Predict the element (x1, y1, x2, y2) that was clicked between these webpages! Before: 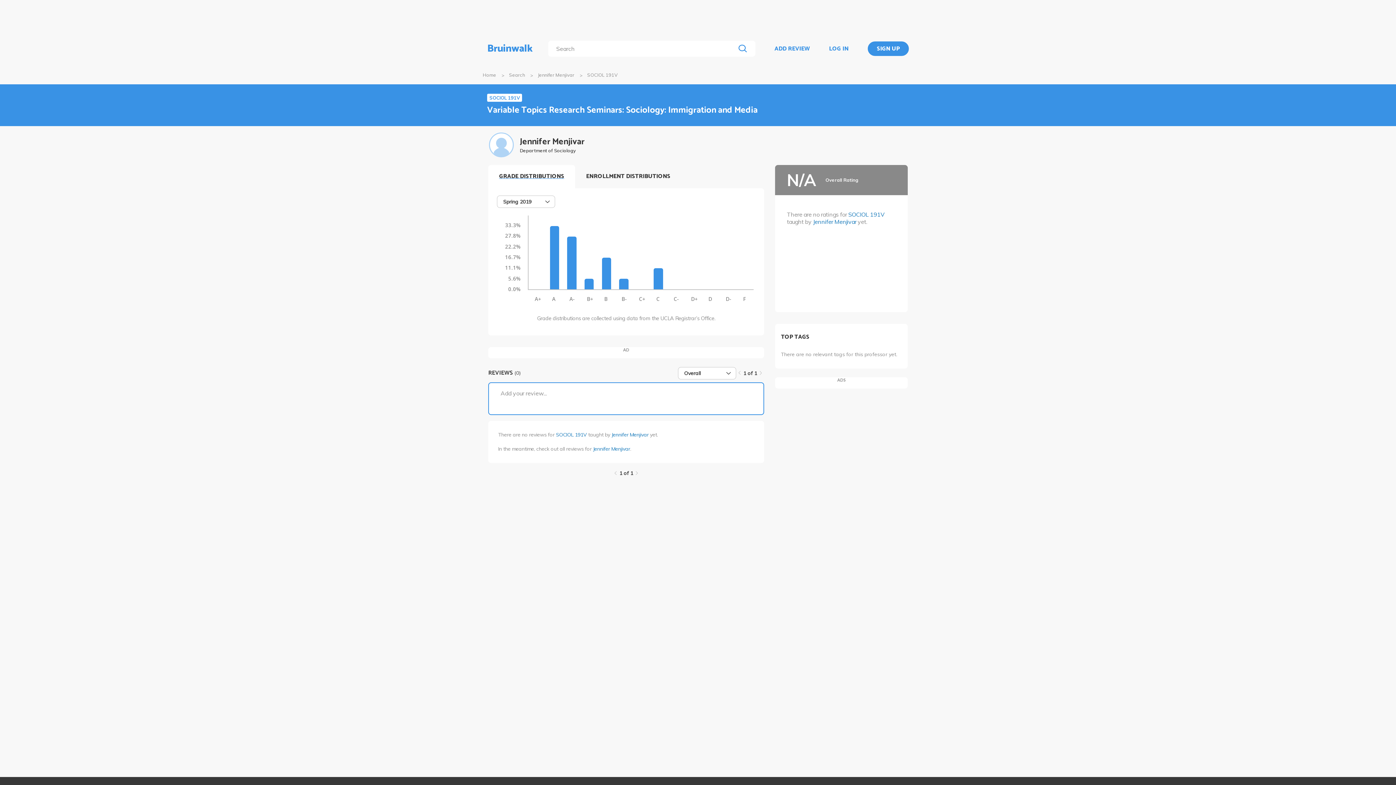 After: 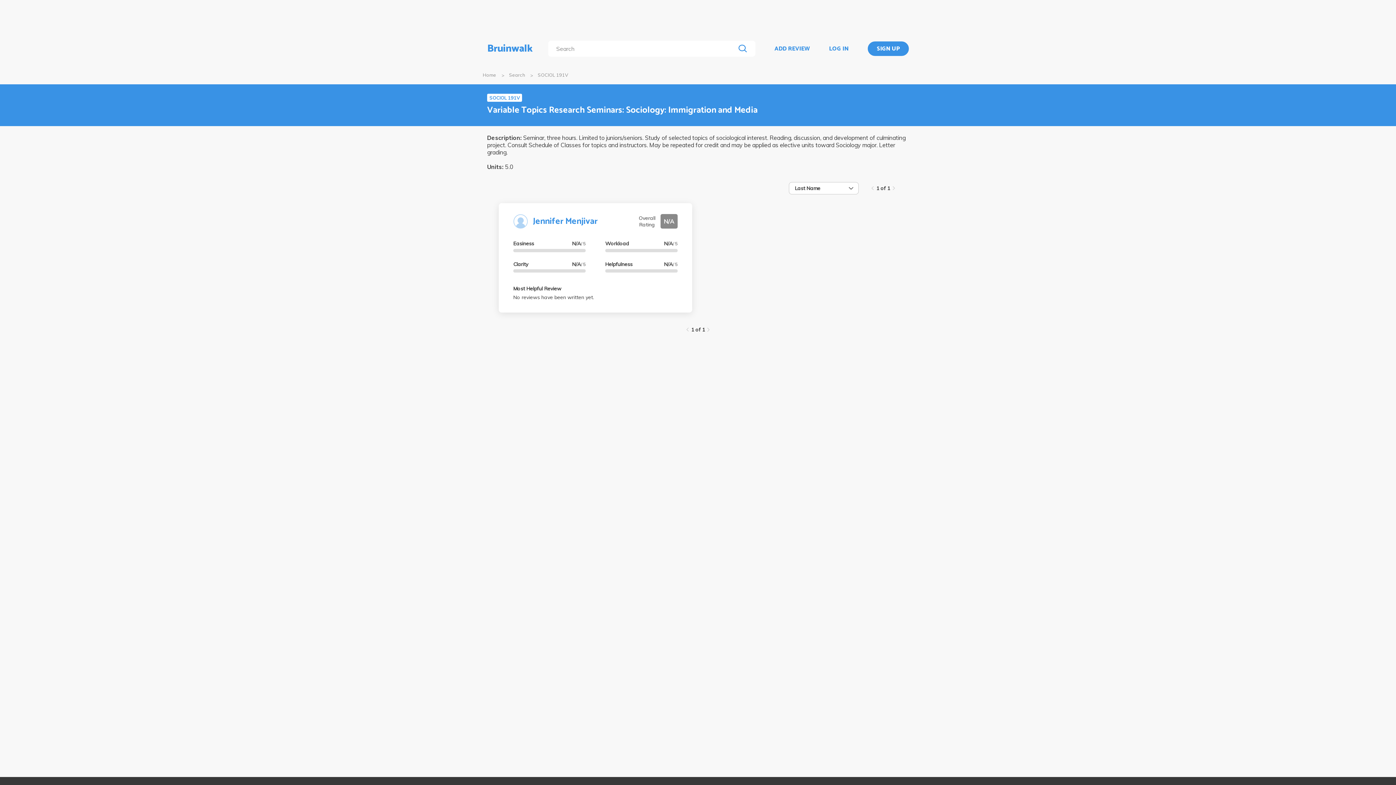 Action: label: SOCIOL 191V bbox: (556, 431, 586, 438)